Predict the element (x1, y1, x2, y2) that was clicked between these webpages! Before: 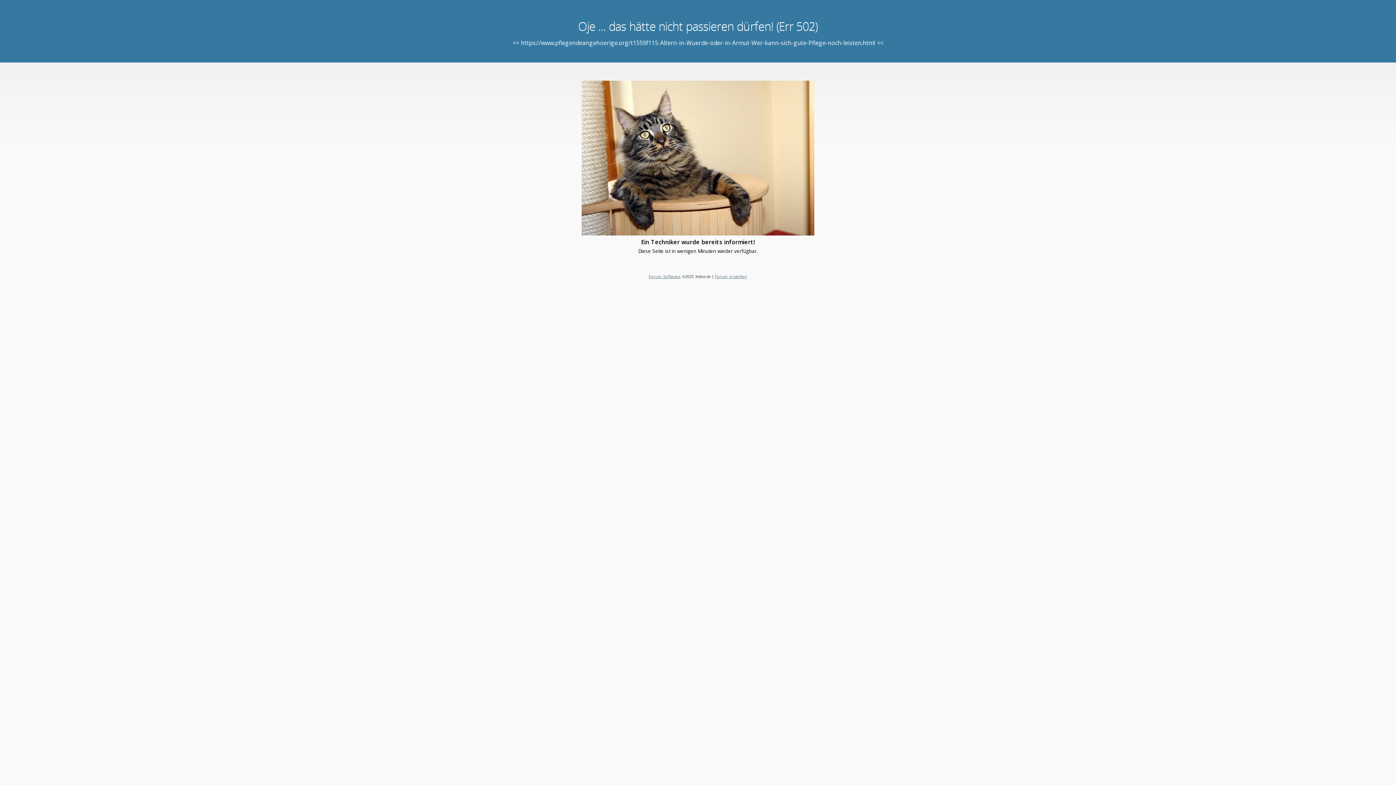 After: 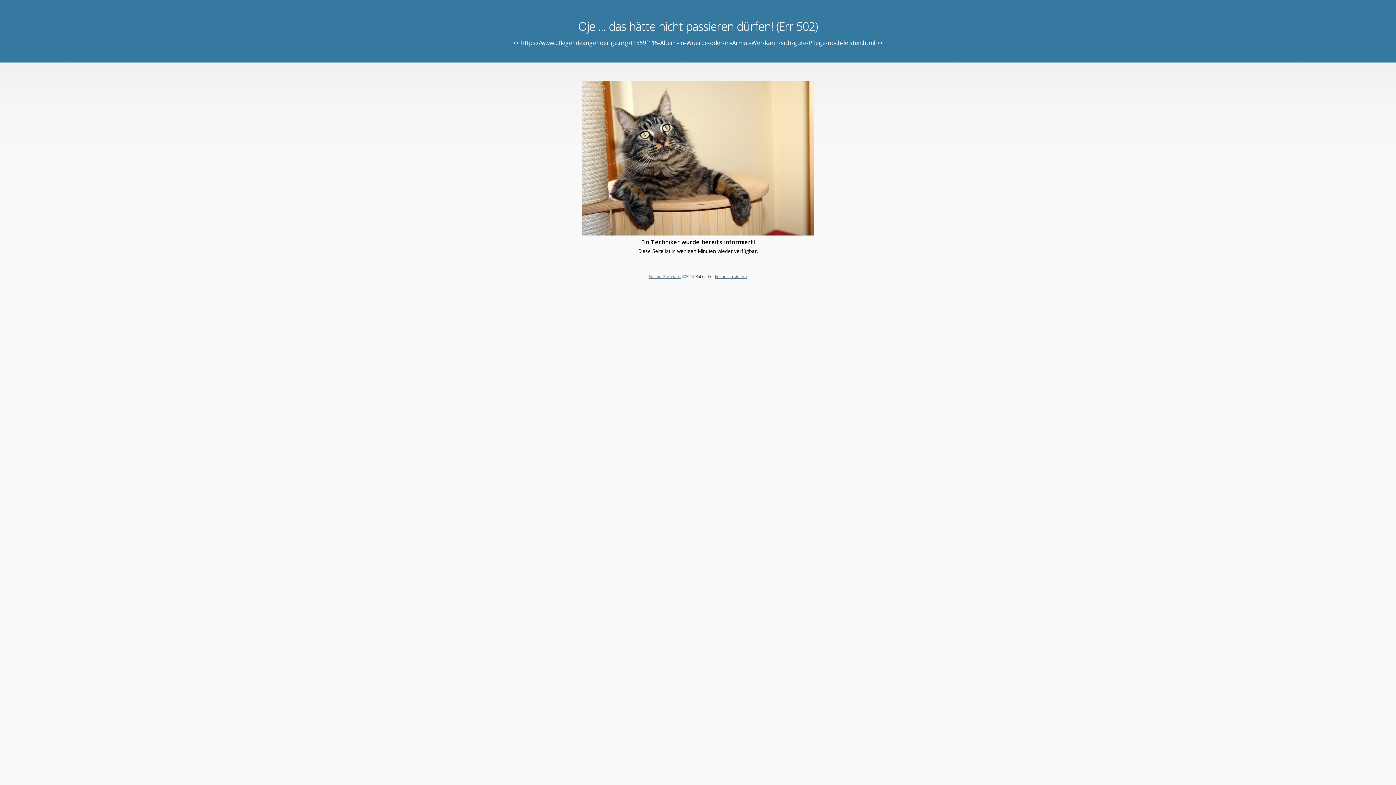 Action: label: Forum erstellen bbox: (715, 273, 747, 279)